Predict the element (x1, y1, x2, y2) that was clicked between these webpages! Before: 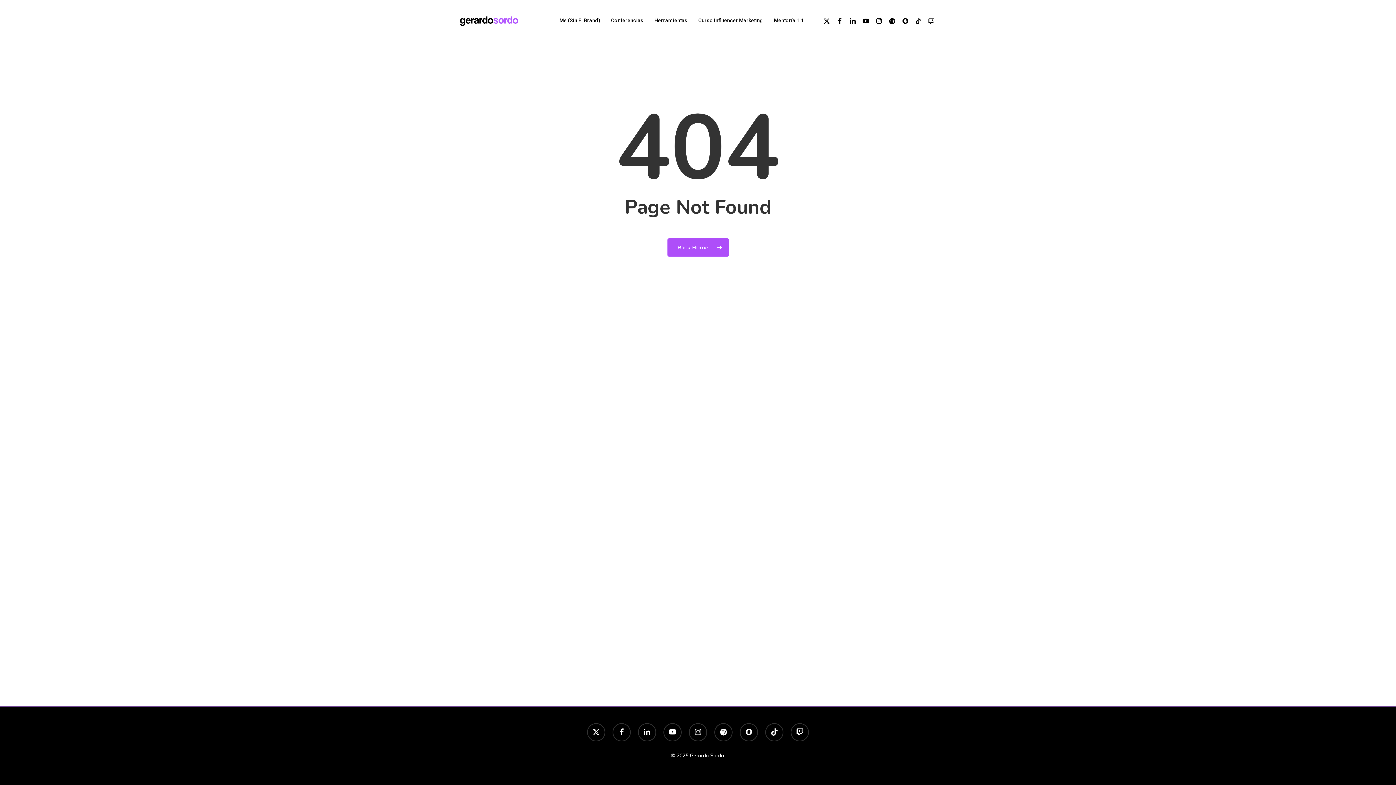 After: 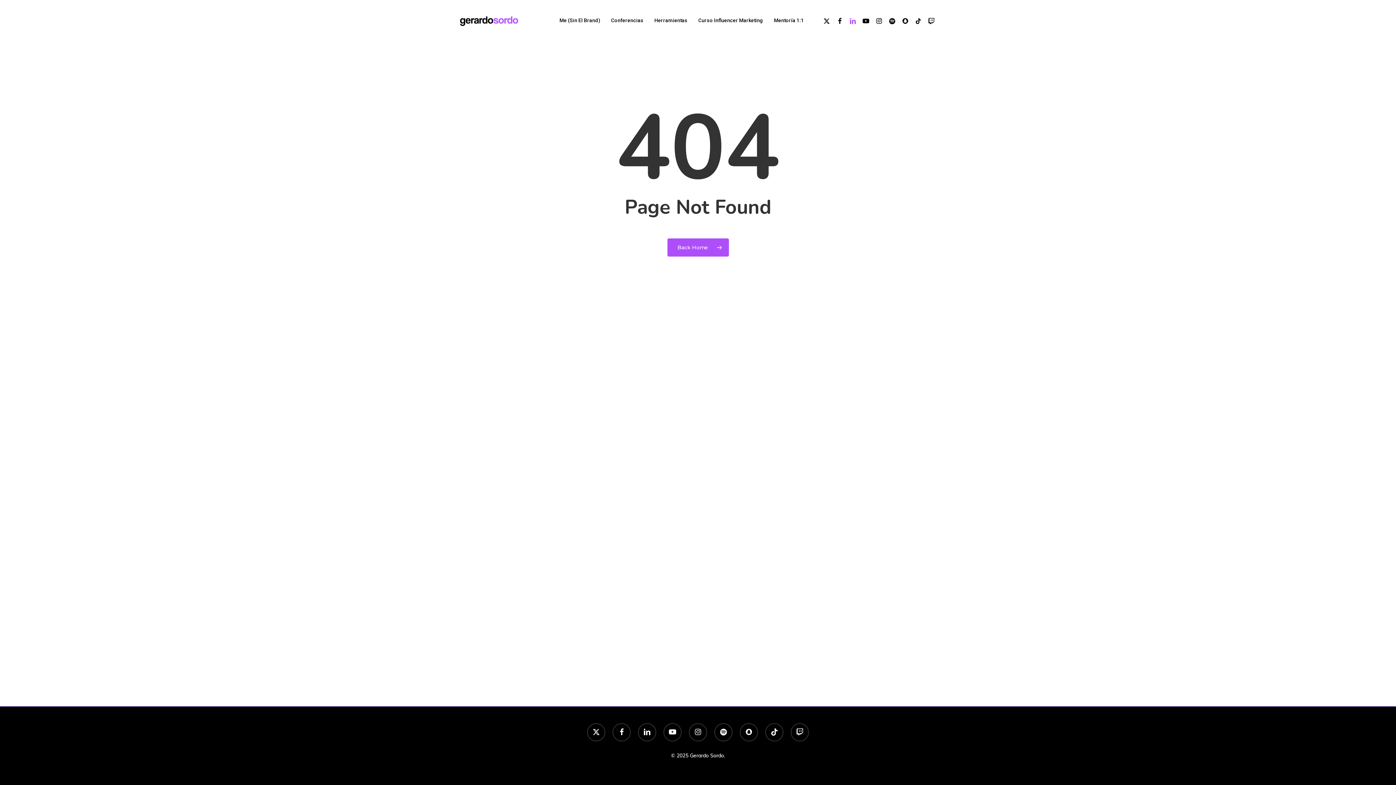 Action: bbox: (846, 16, 859, 24) label: Linkedin